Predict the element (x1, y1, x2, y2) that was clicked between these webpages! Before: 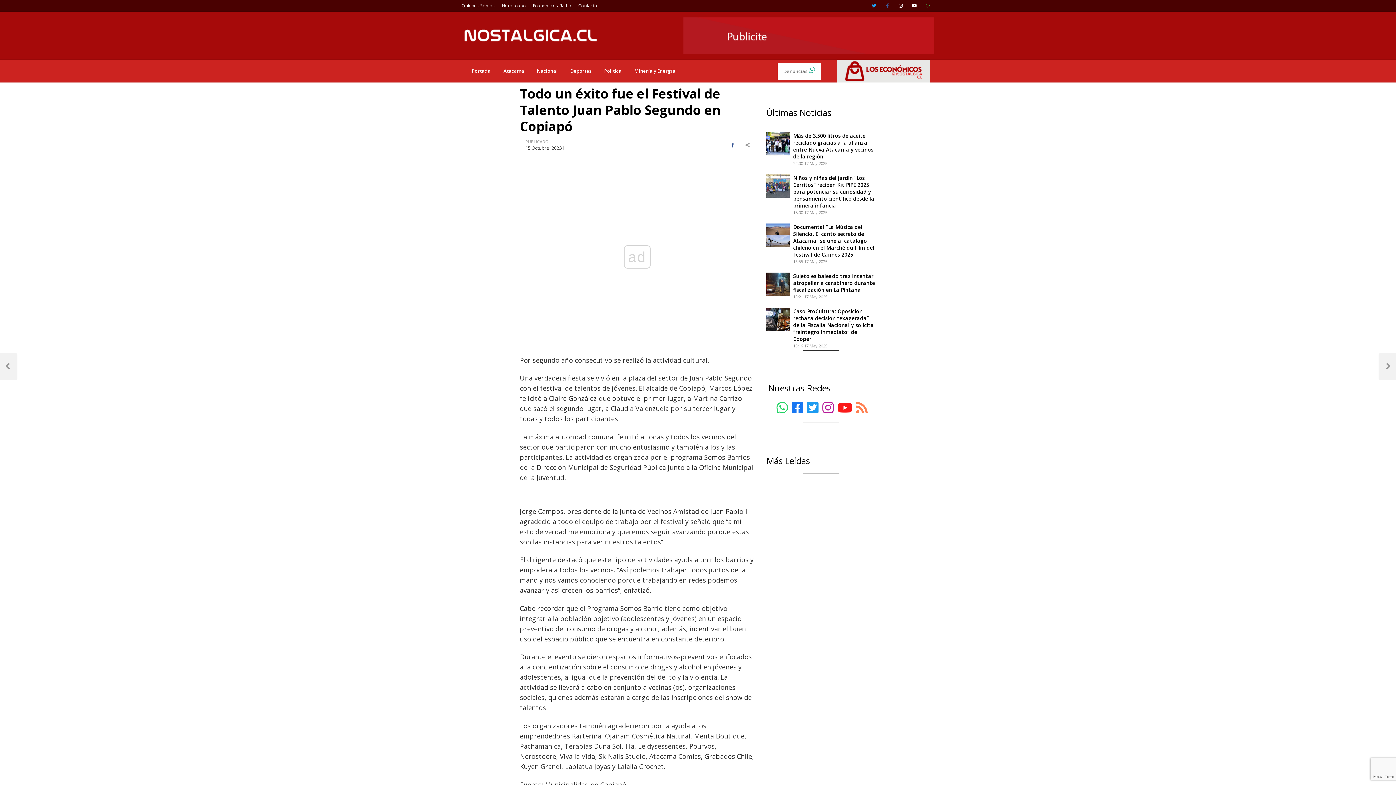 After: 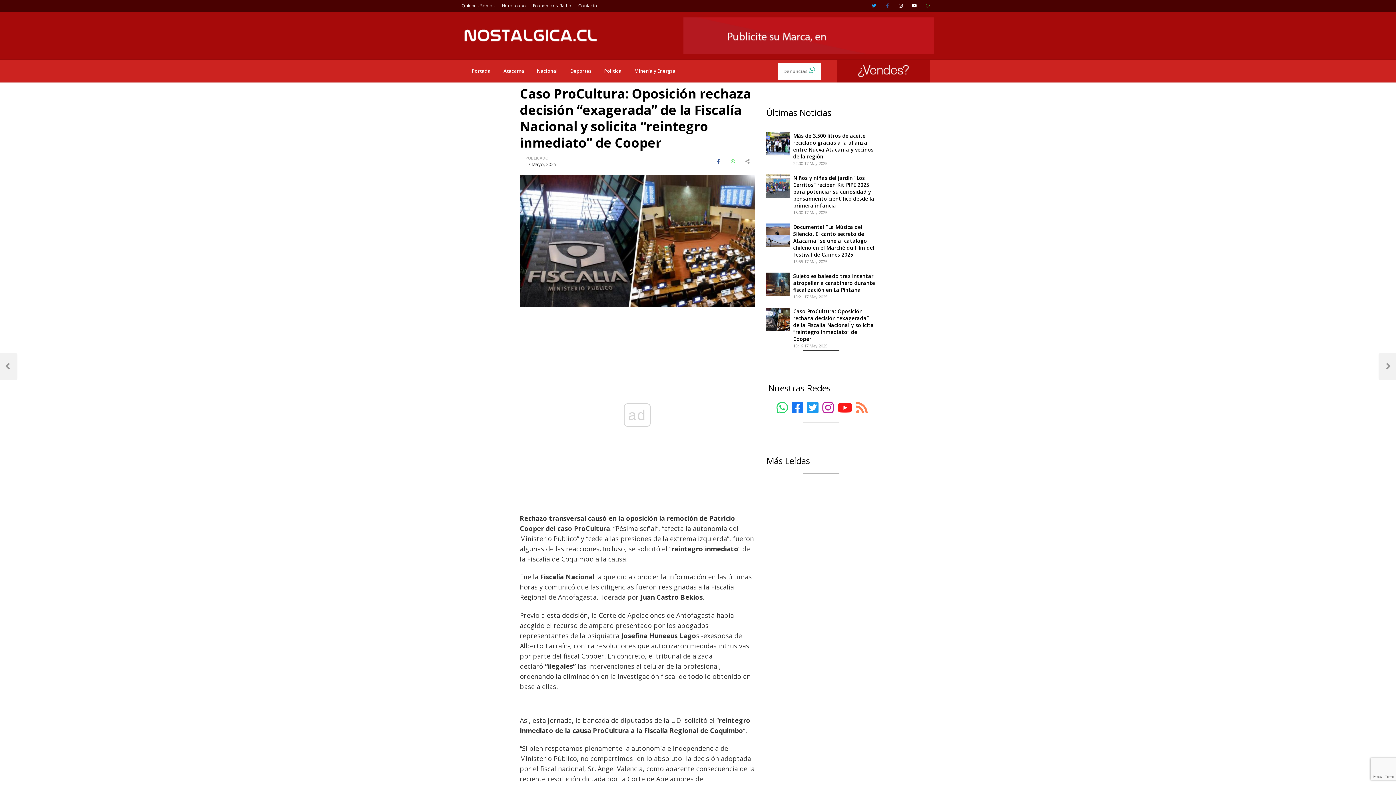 Action: label: Caso ProCultura: Oposición rechaza decisión “exagerada” de la Fiscalía Nacional y solicita “reintegro inmediato” de Cooper bbox: (793, 308, 876, 342)